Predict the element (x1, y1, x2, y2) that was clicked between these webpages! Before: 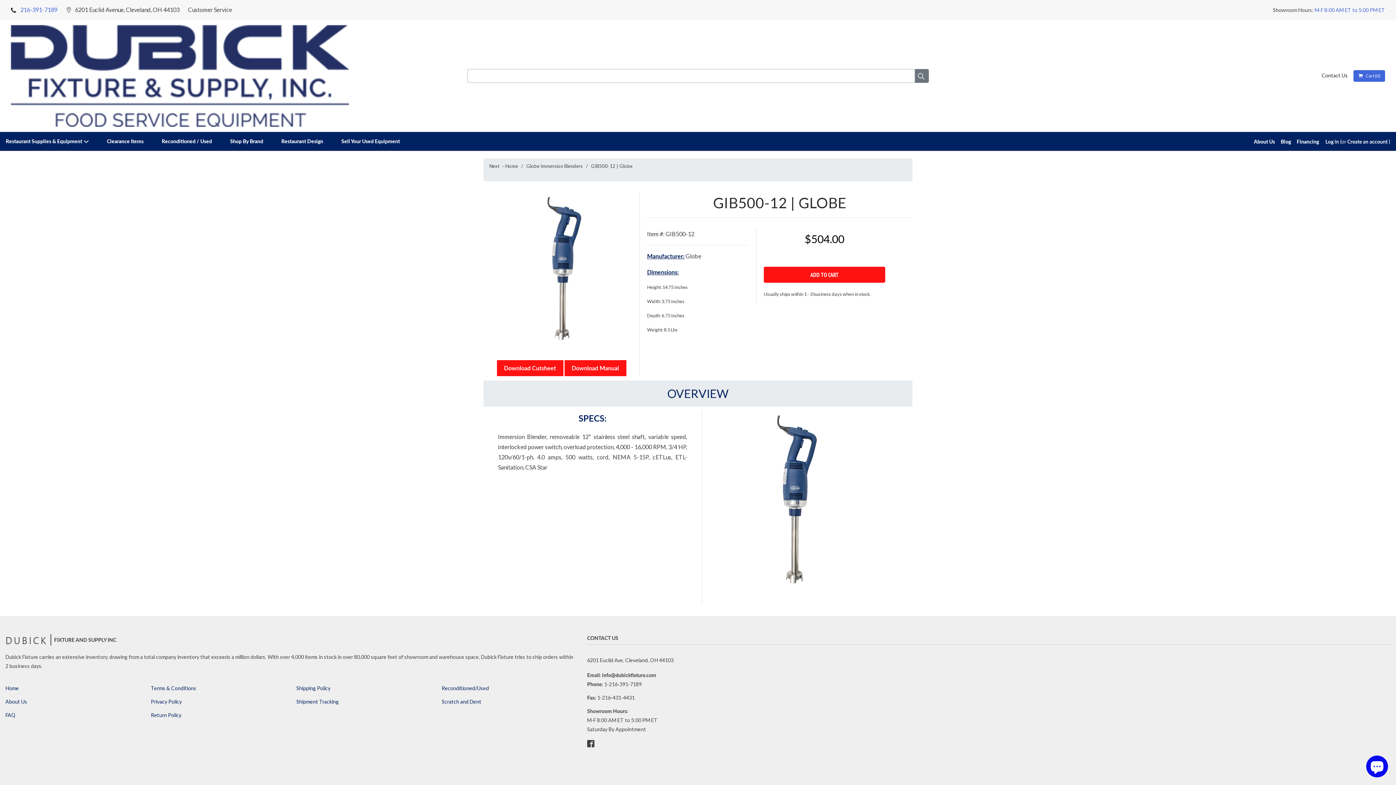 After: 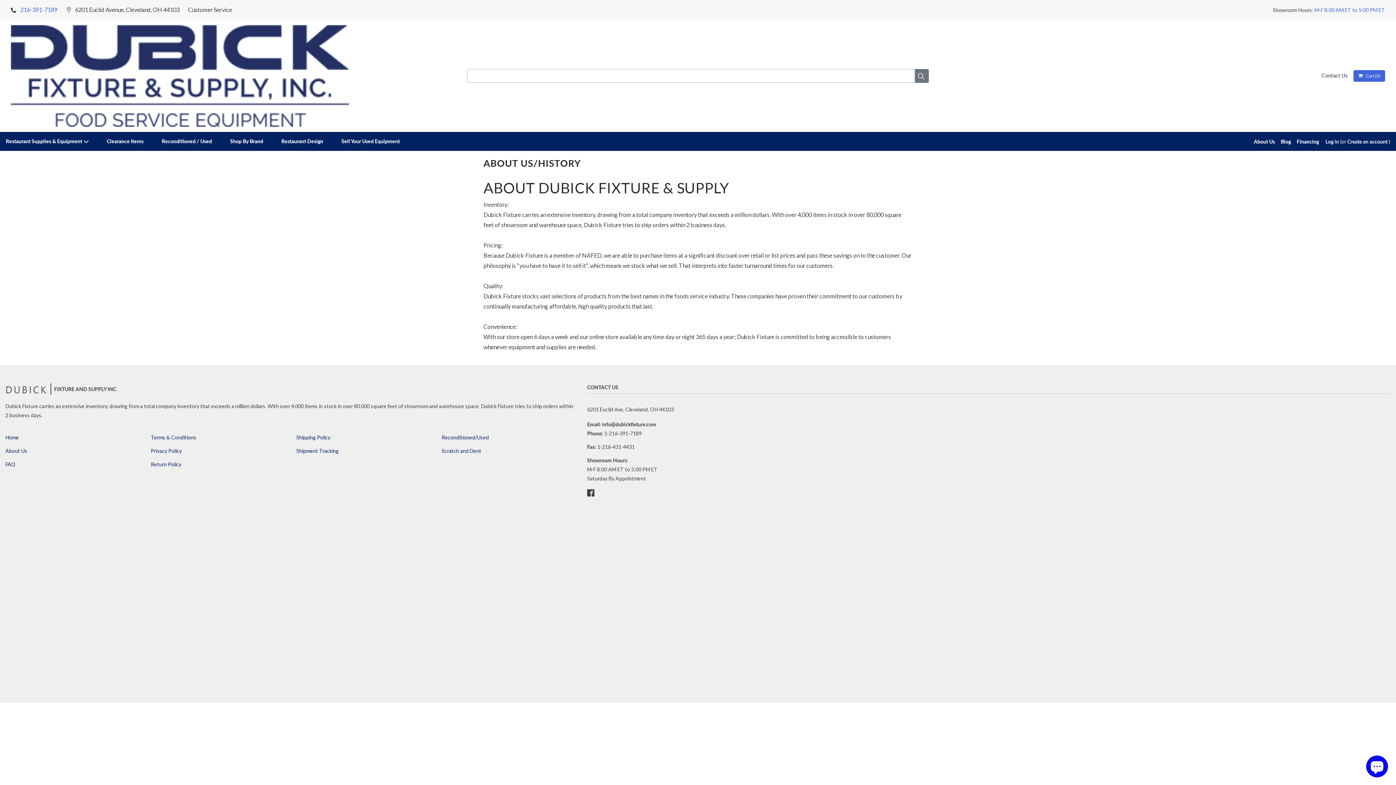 Action: label: About Us bbox: (1251, 134, 1278, 148)